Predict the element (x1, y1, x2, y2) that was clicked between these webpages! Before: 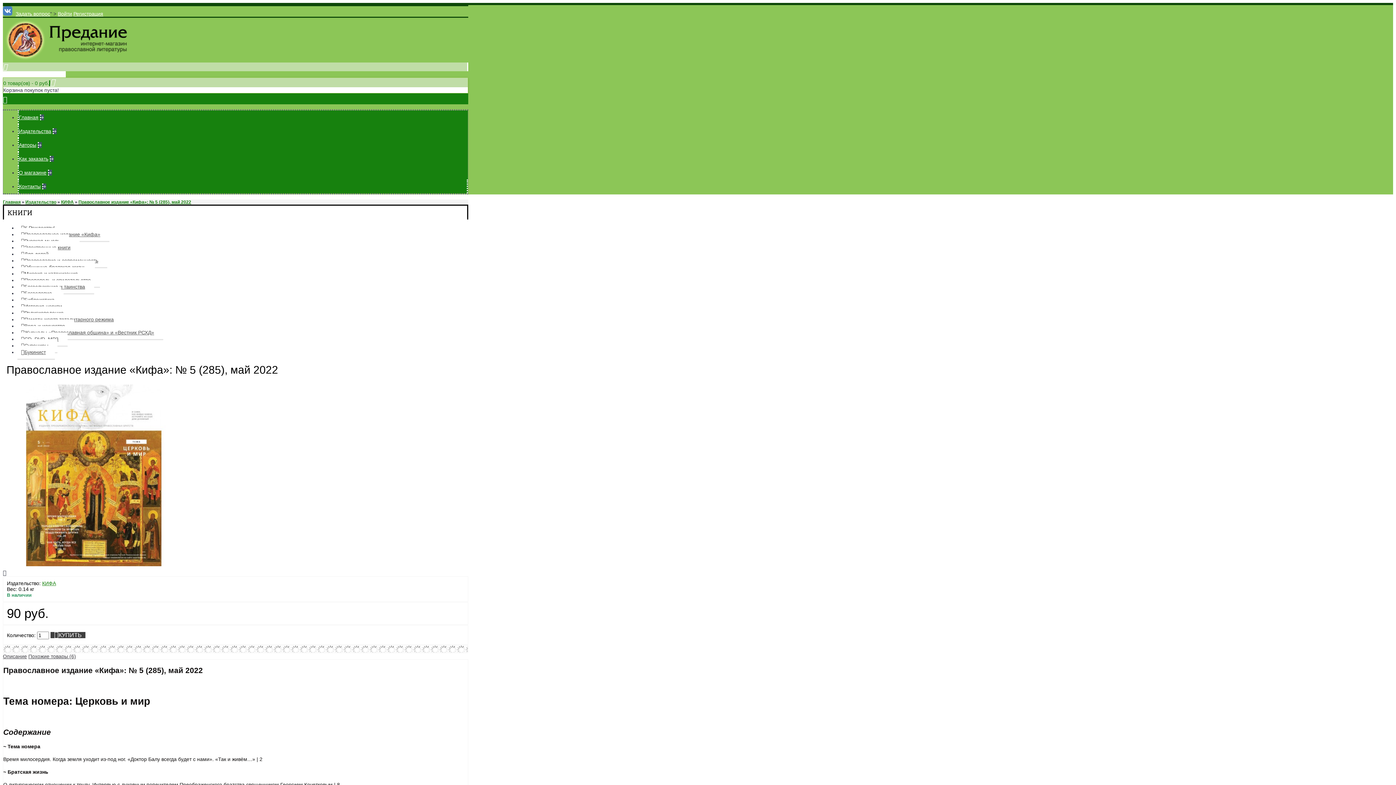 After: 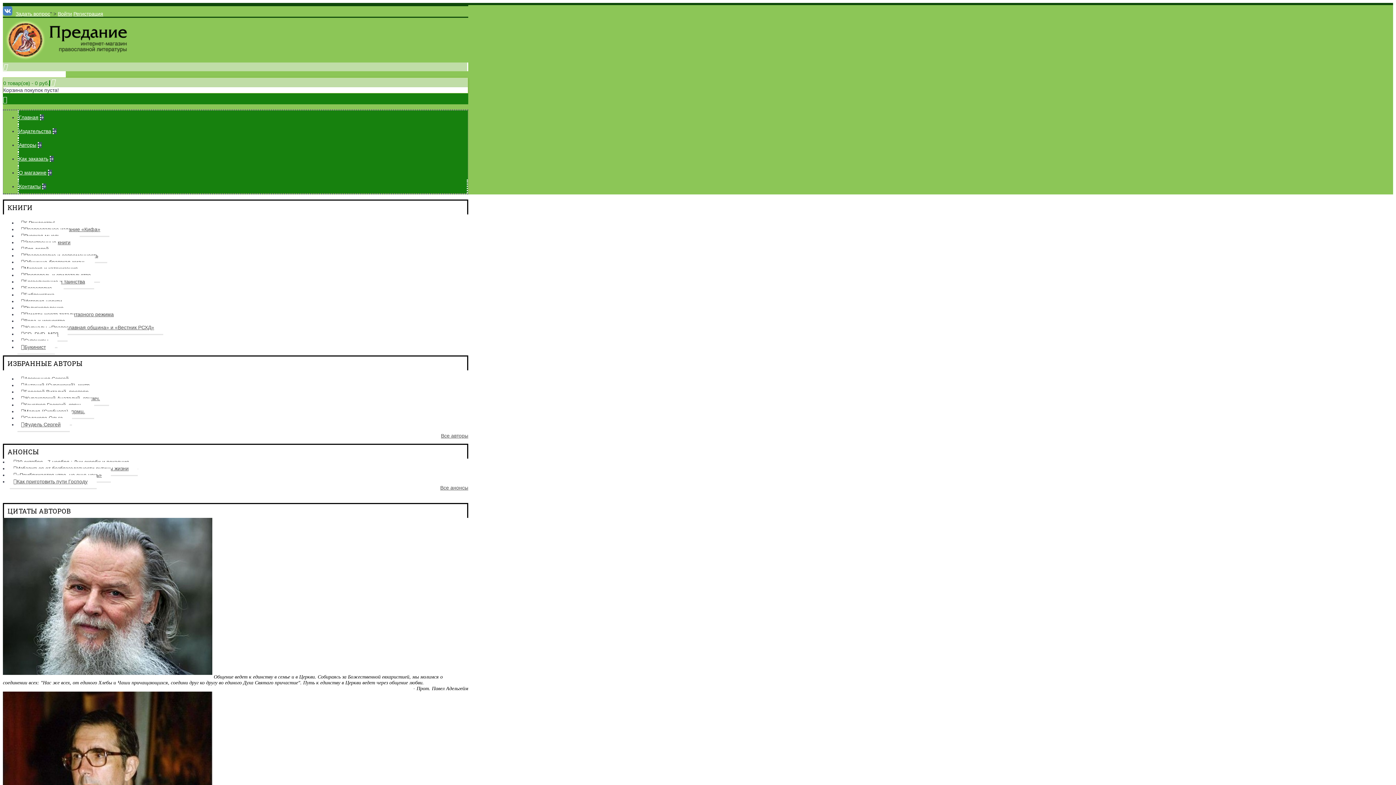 Action: label: Главная bbox: (18, 114, 38, 120)